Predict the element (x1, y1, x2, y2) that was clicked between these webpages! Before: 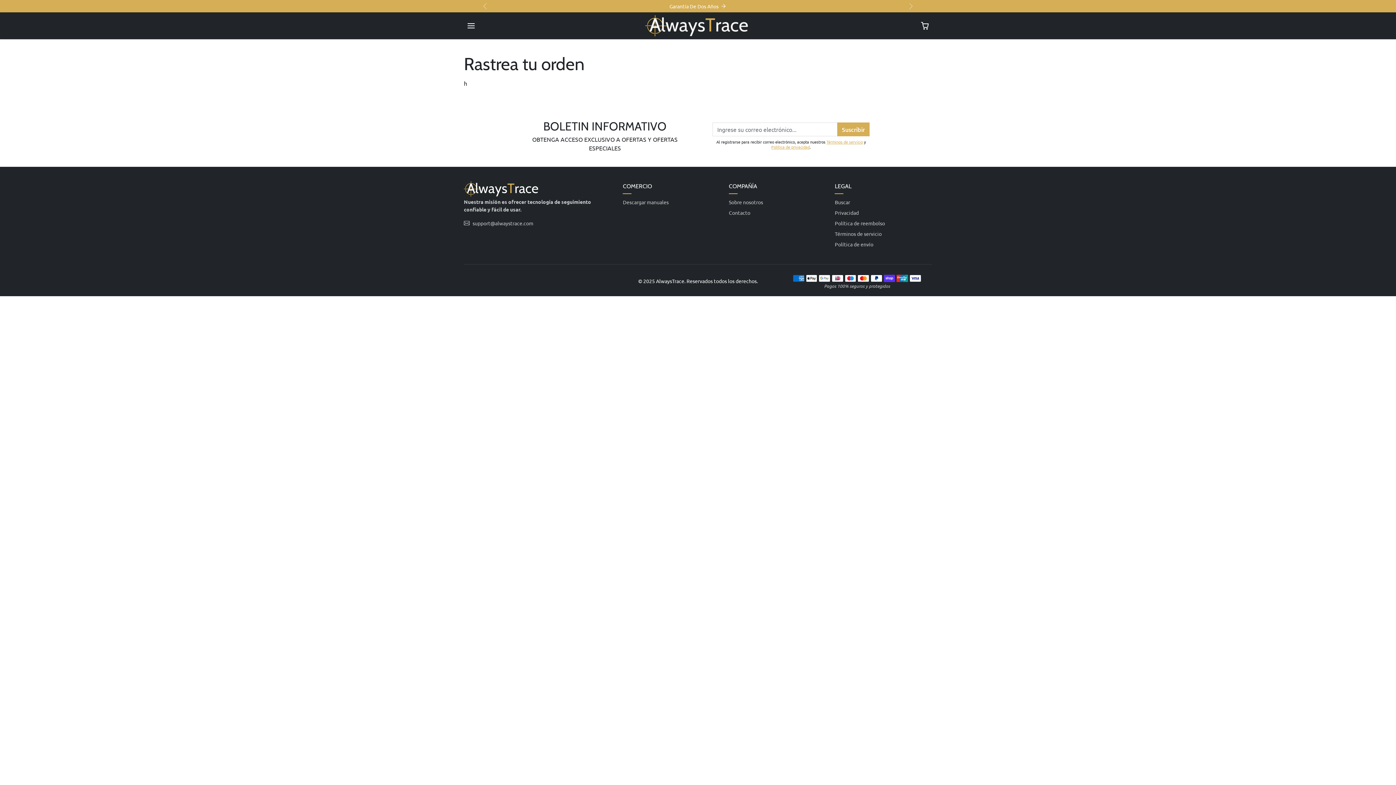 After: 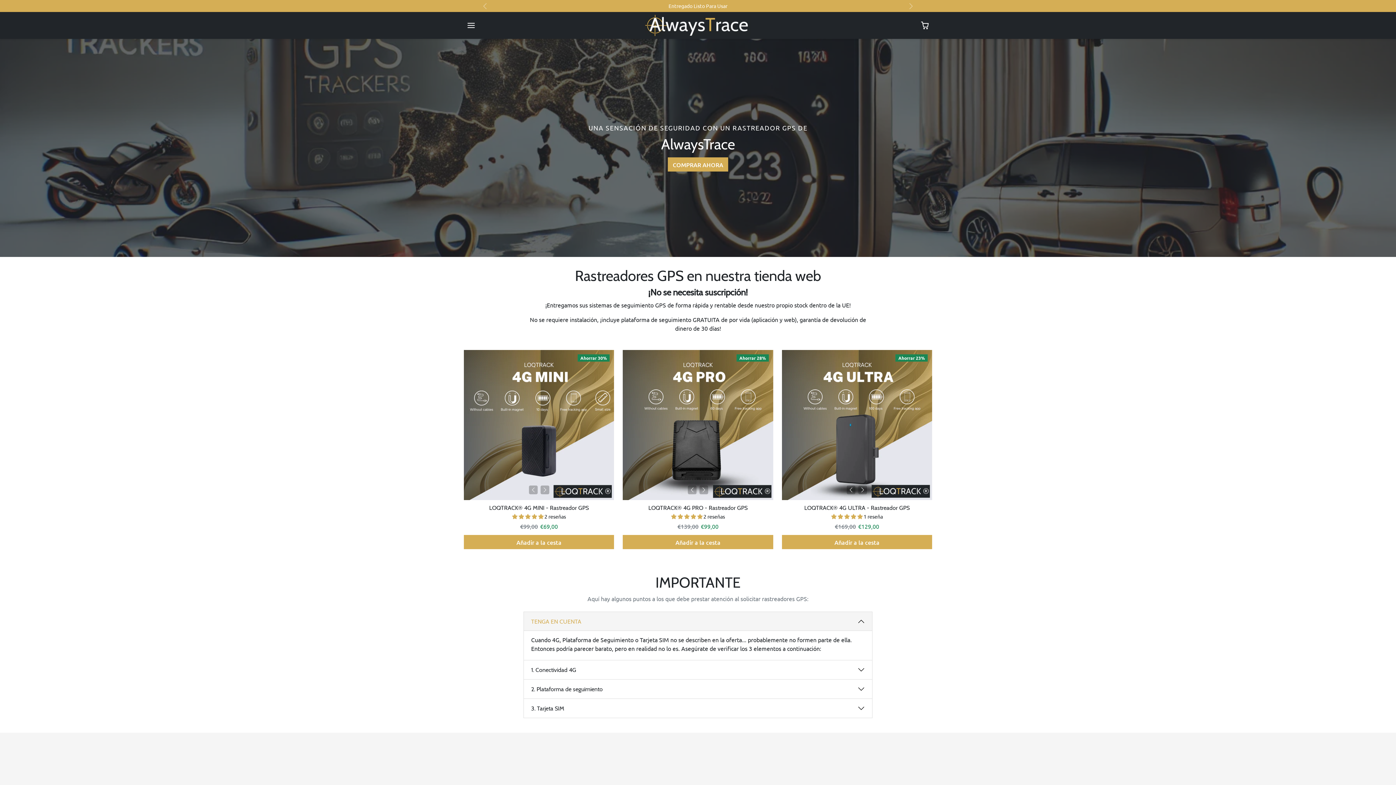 Action: bbox: (464, 181, 540, 196)